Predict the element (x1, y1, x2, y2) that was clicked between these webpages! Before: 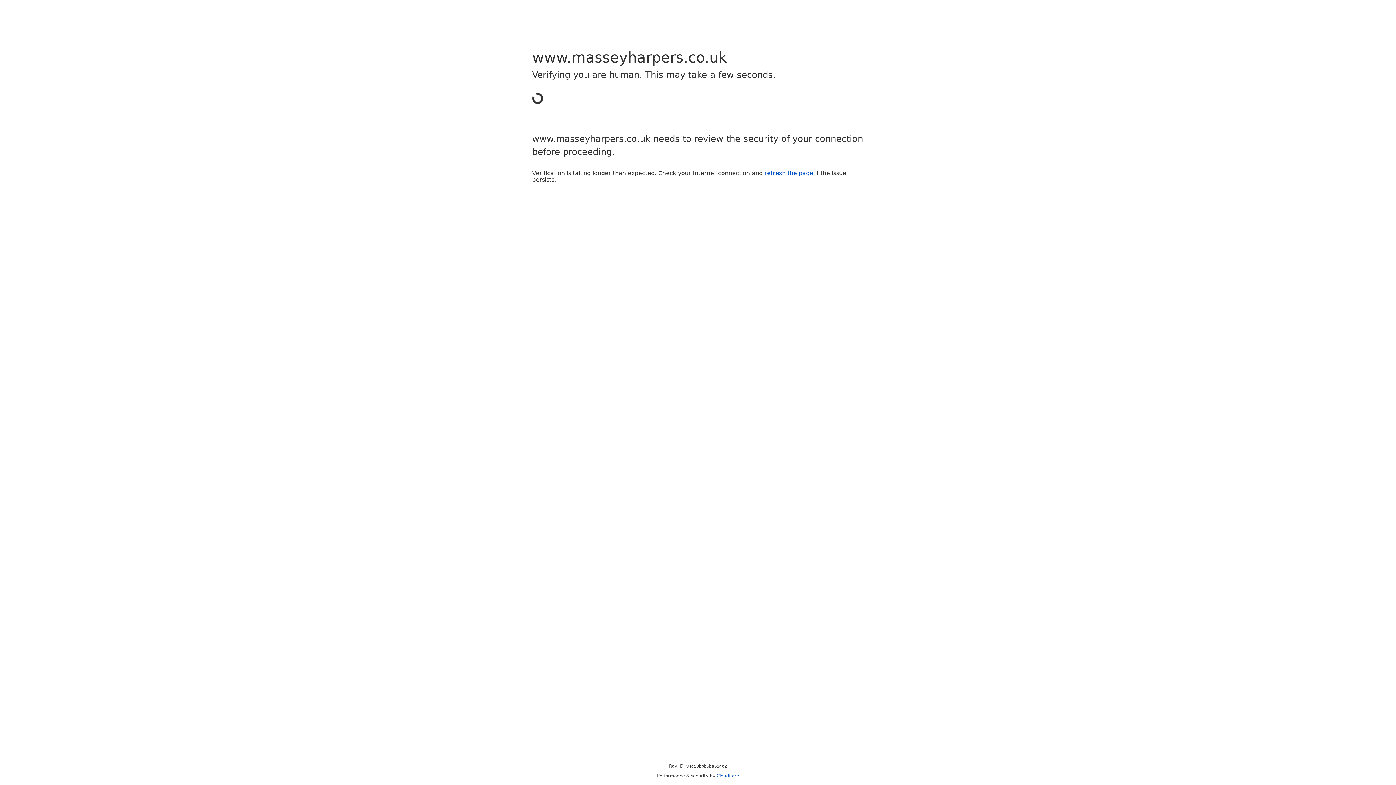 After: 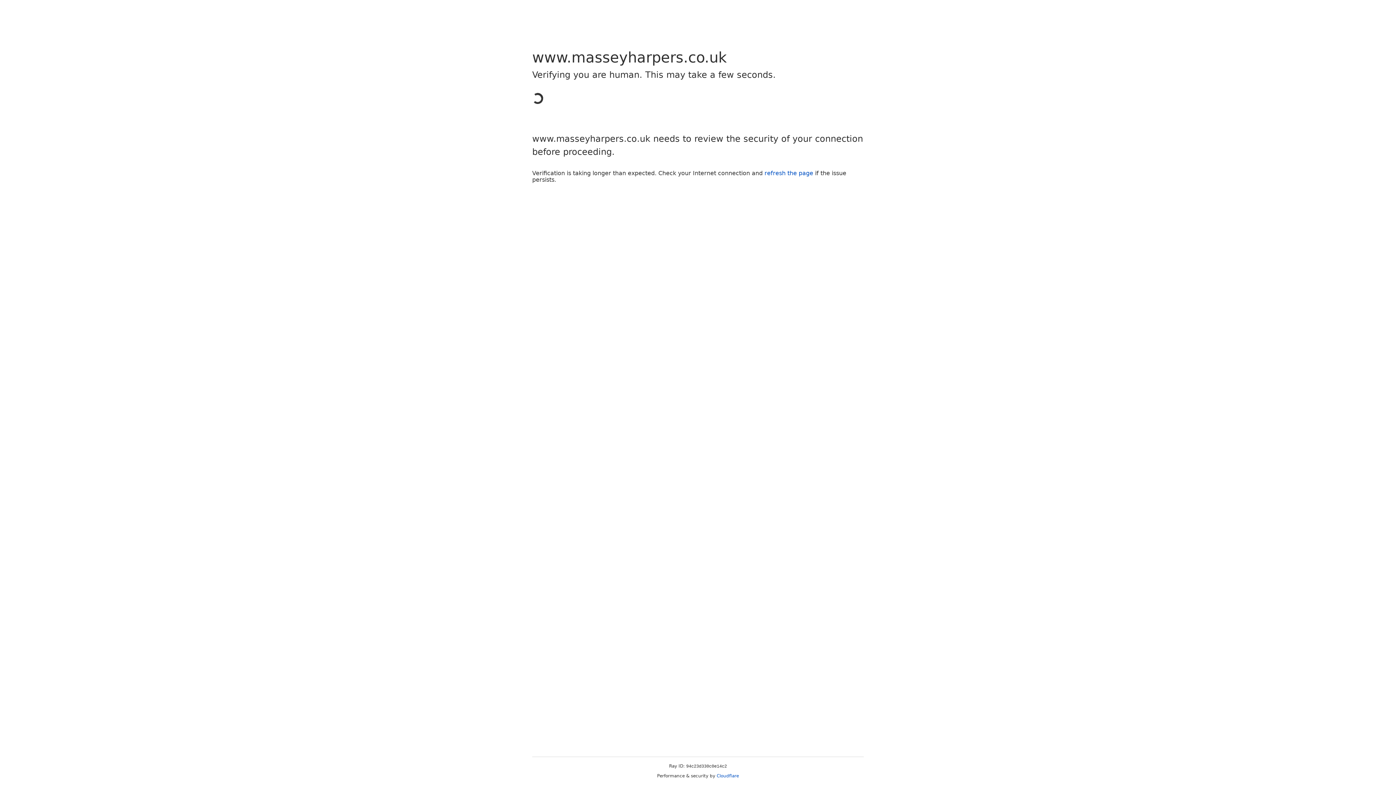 Action: label: refresh the page bbox: (764, 169, 813, 176)